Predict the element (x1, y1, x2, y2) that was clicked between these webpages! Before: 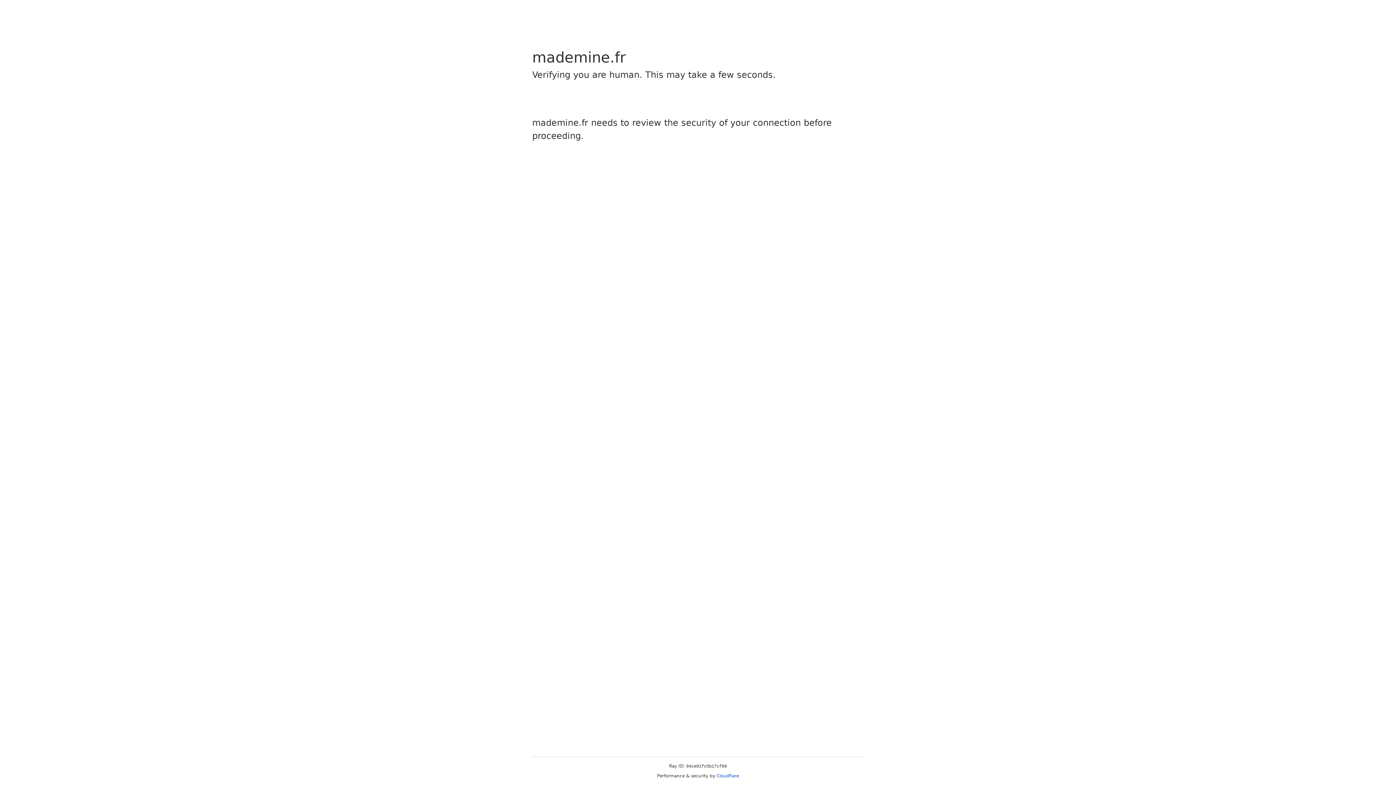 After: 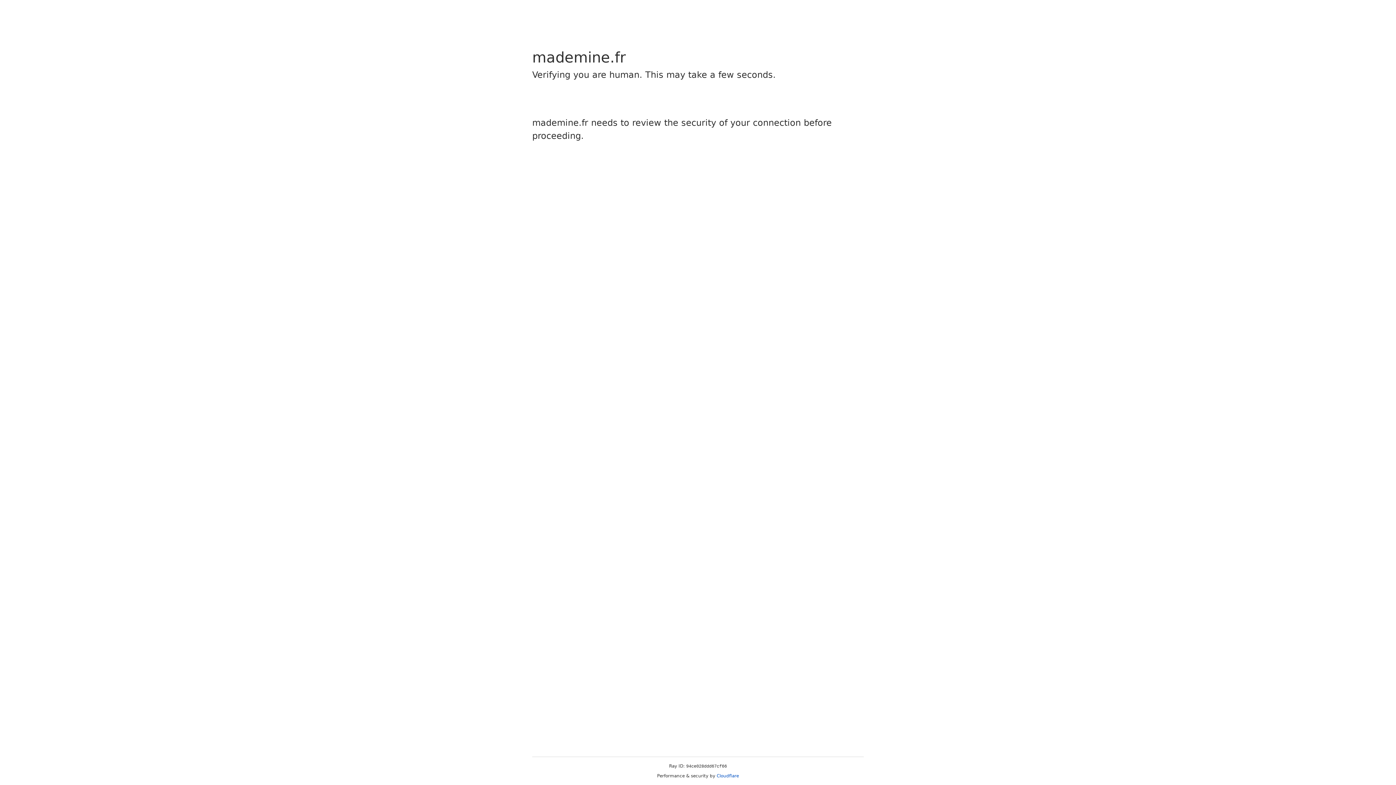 Action: bbox: (716, 773, 739, 778) label: Cloudflare